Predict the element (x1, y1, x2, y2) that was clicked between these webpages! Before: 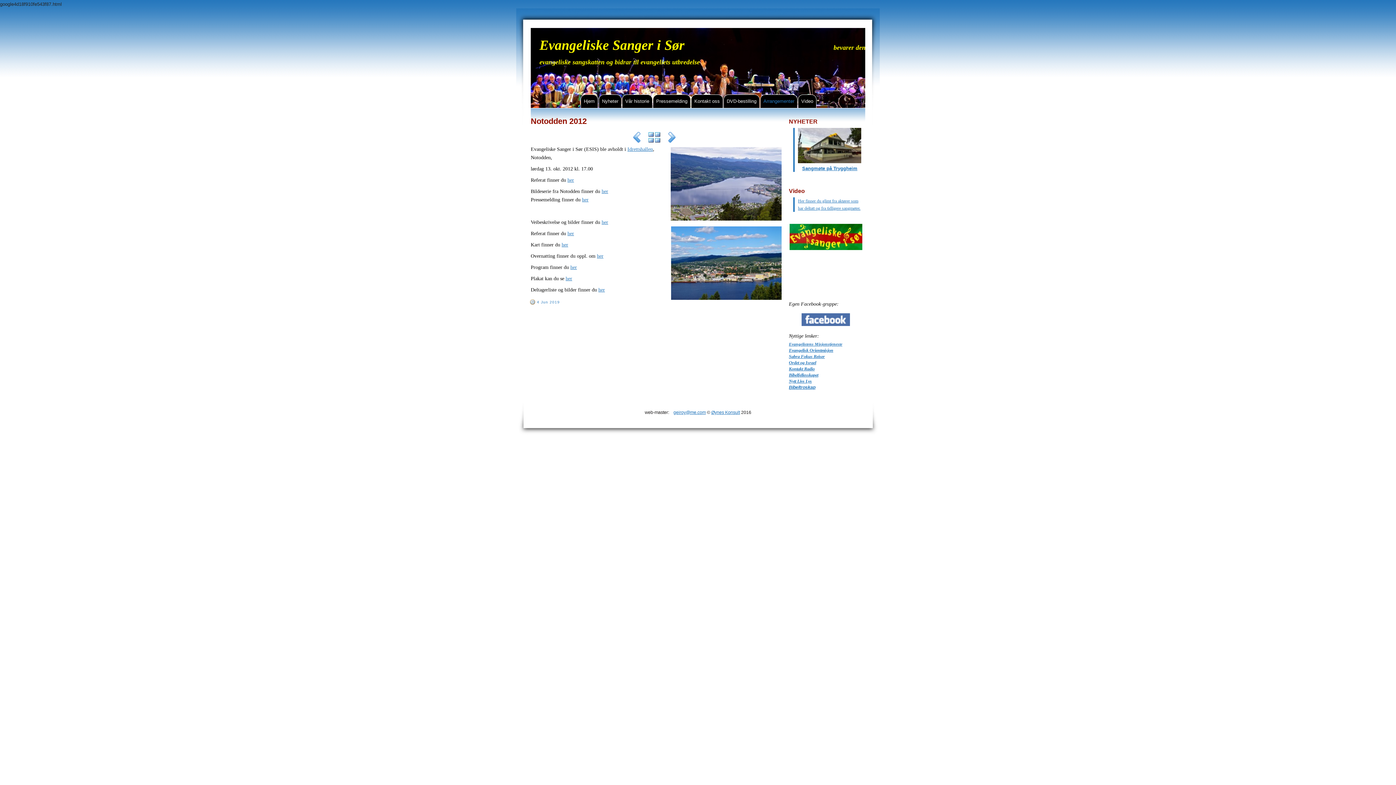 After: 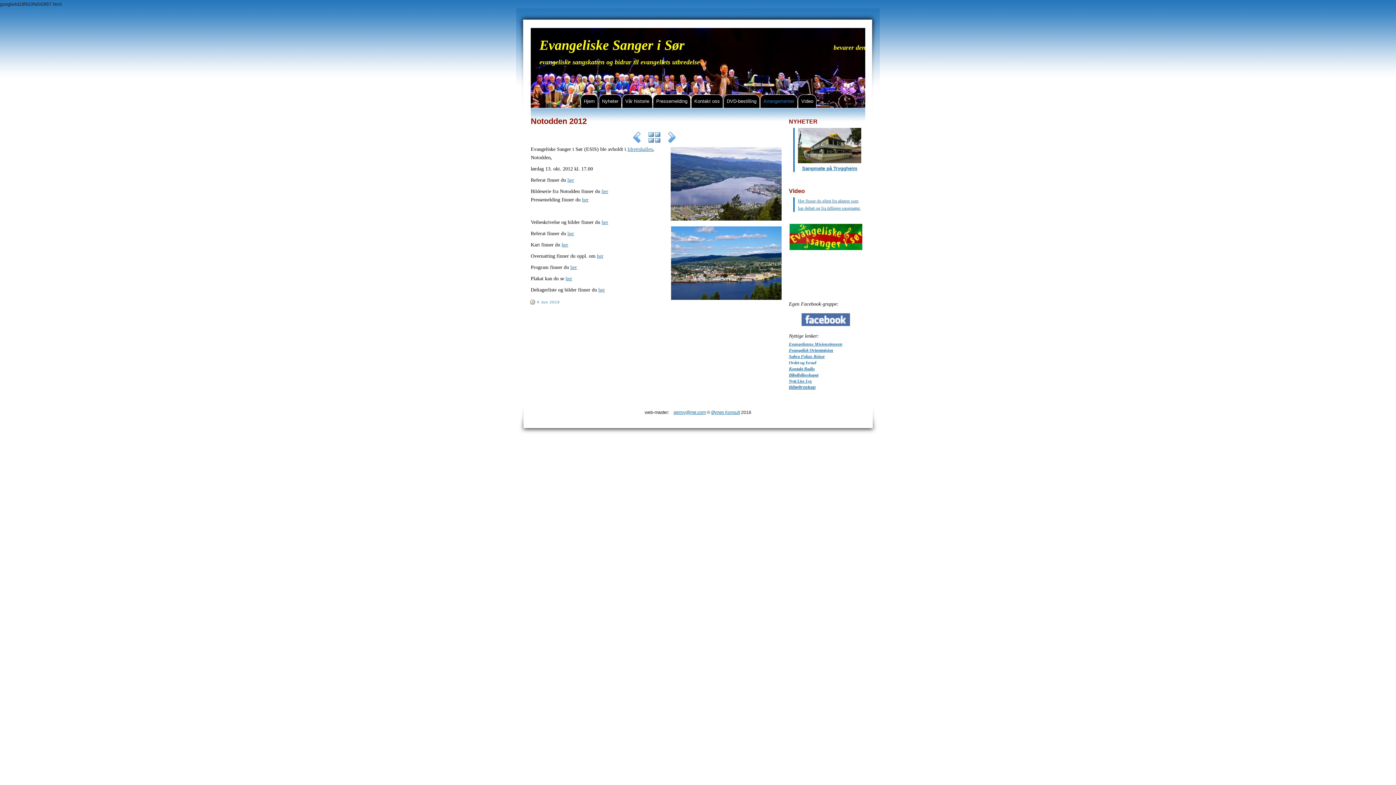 Action: bbox: (789, 360, 816, 365) label: Ordet og Israel